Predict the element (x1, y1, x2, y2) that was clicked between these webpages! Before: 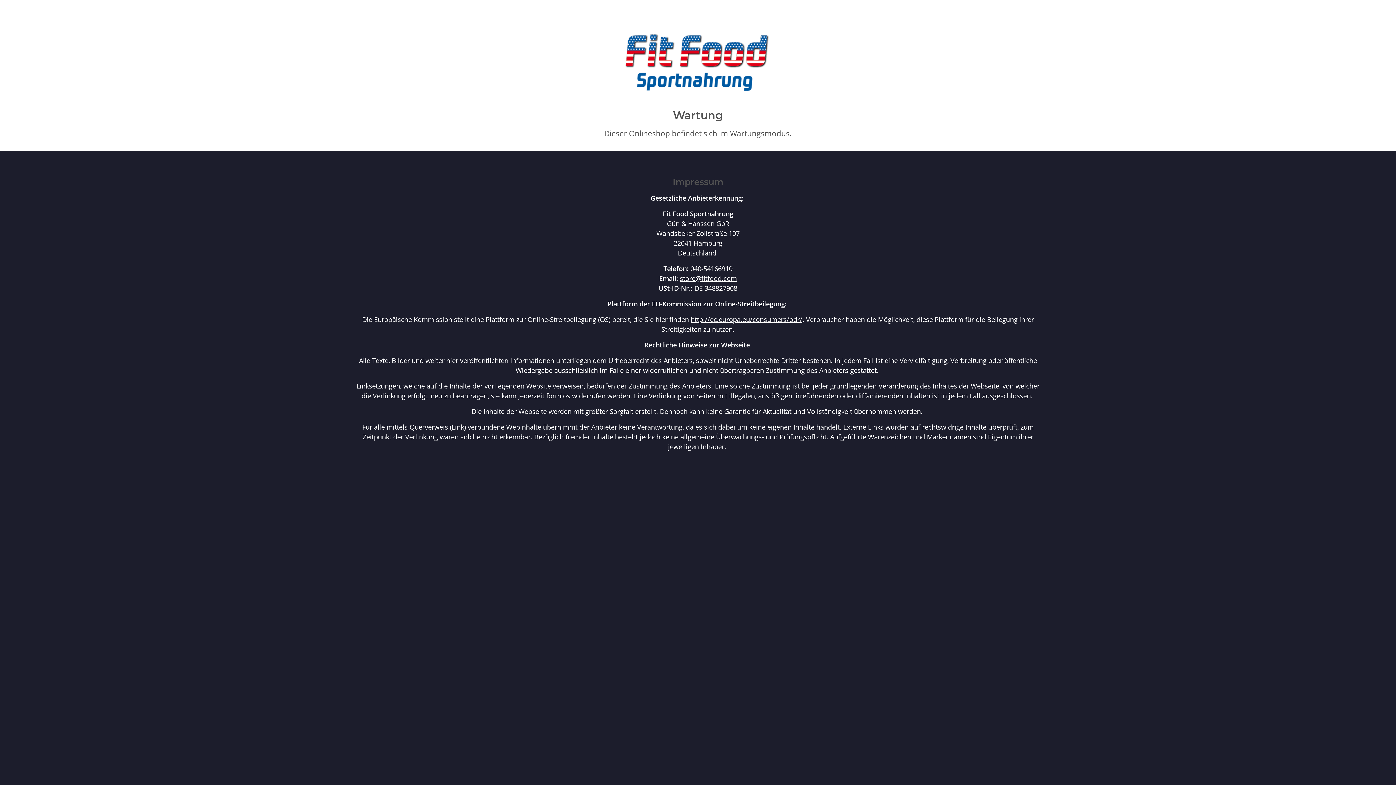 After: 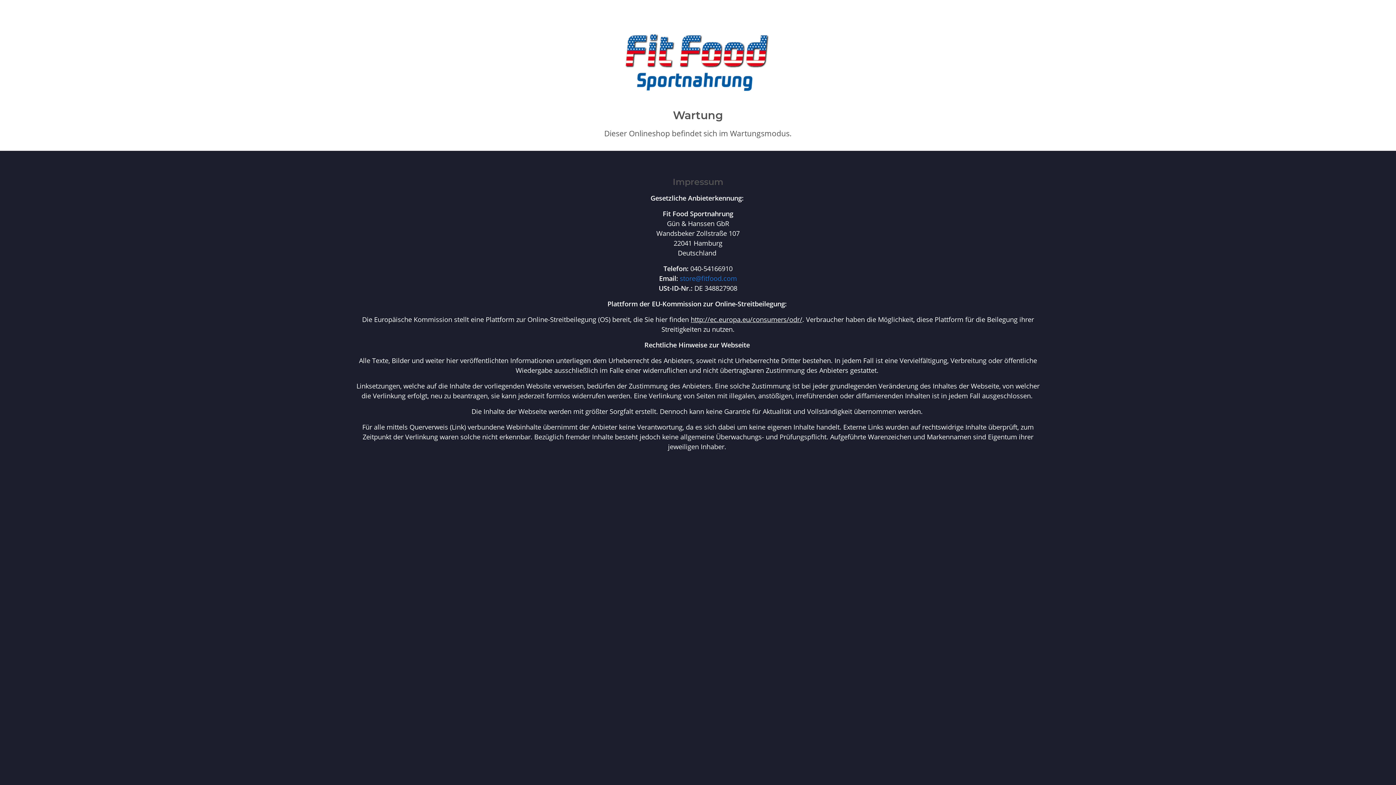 Action: bbox: (680, 273, 737, 282) label: store@fitfood.com